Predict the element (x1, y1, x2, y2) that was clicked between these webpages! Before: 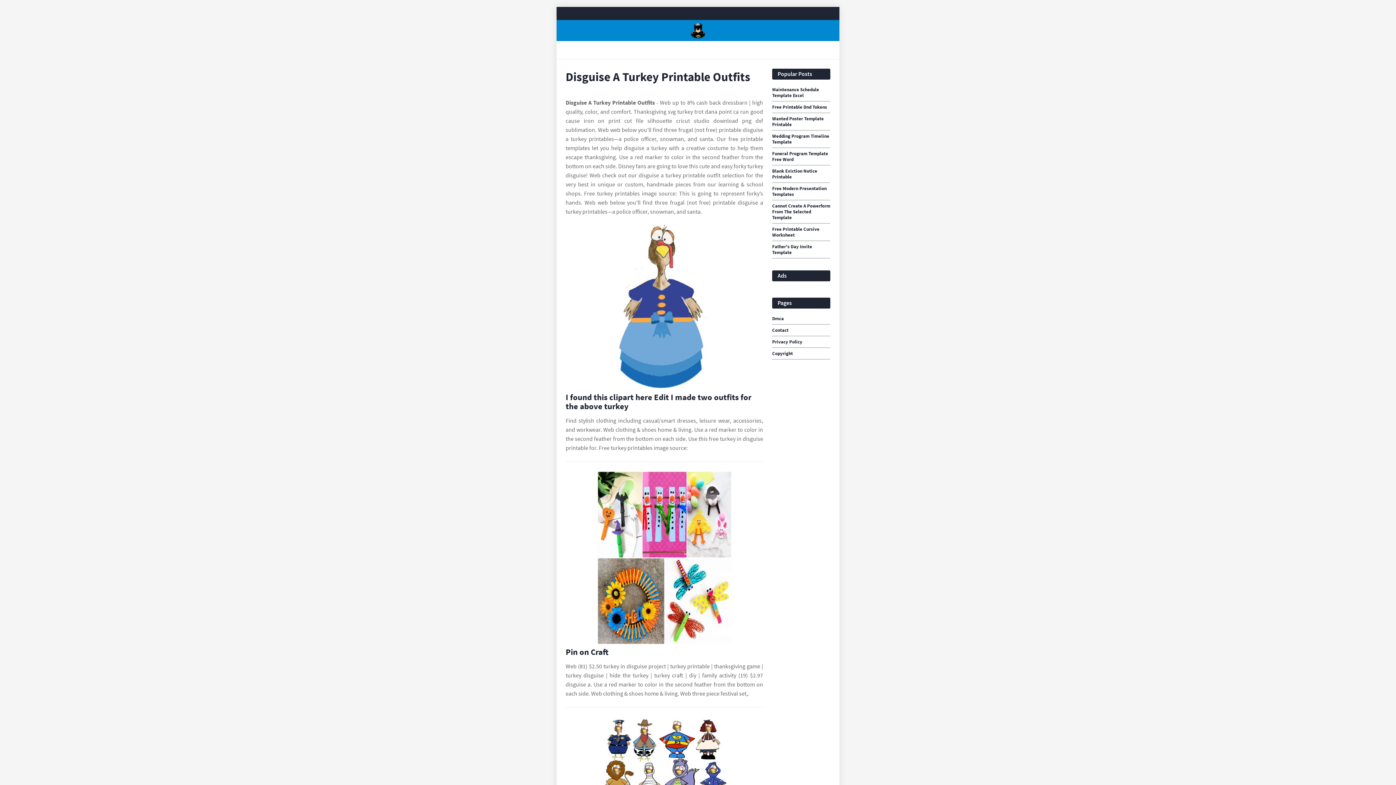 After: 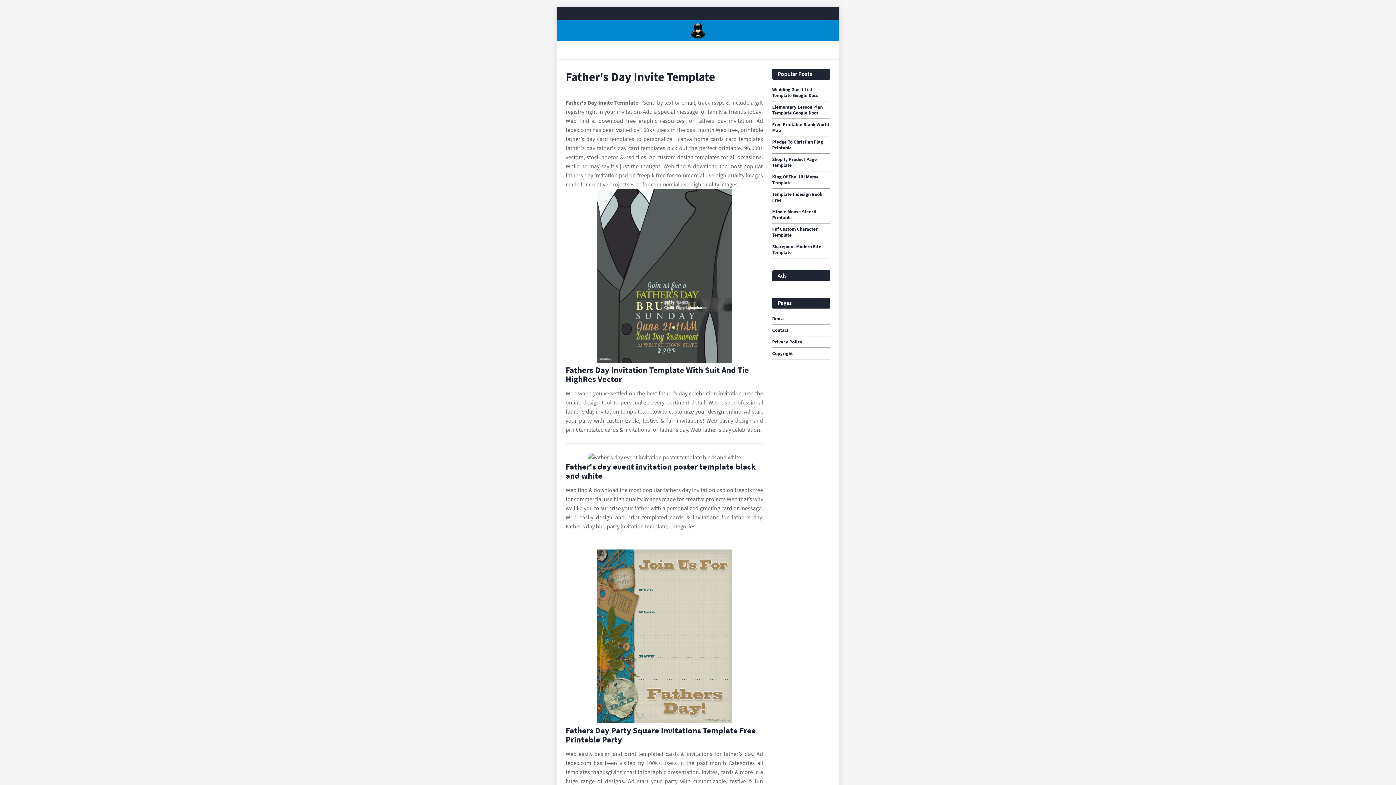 Action: bbox: (772, 244, 830, 255) label: Father's Day Invite Template